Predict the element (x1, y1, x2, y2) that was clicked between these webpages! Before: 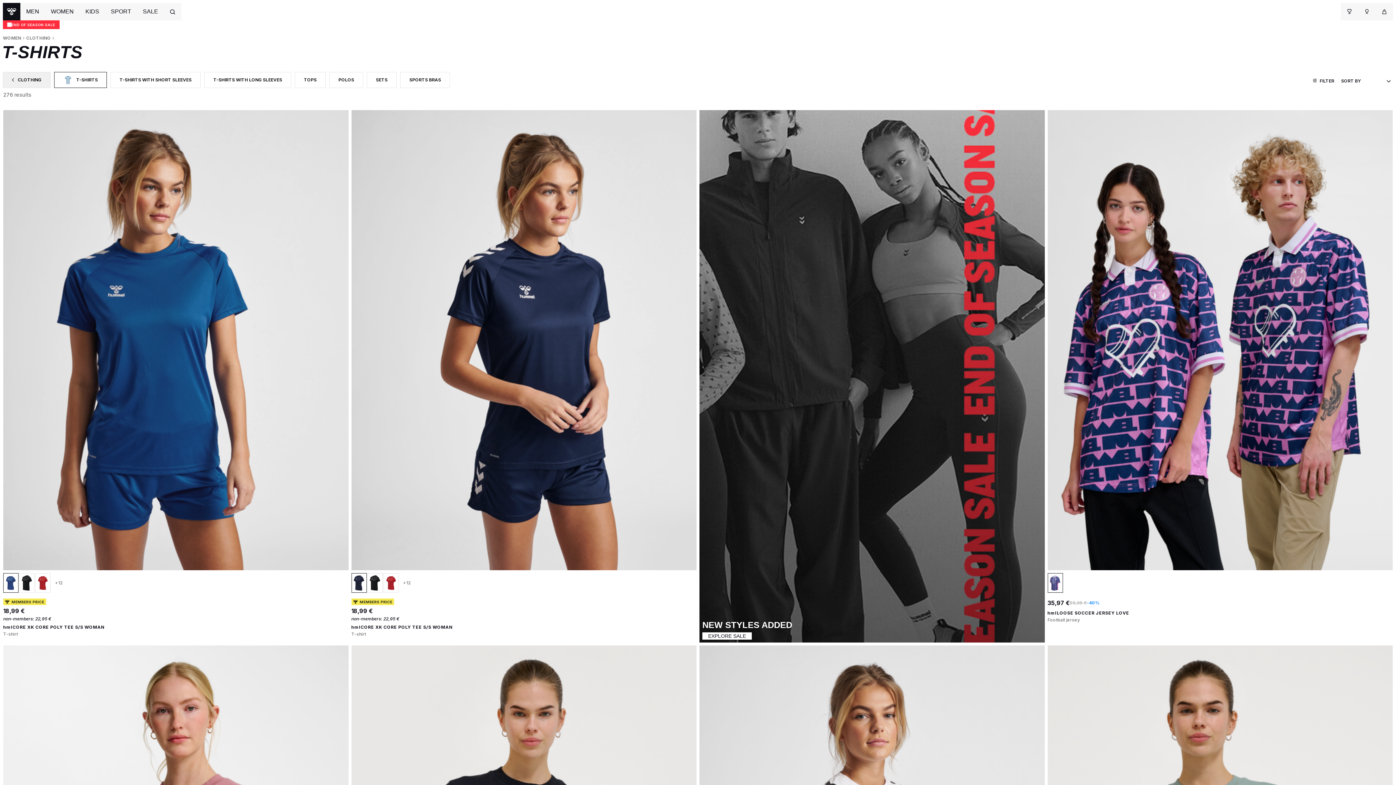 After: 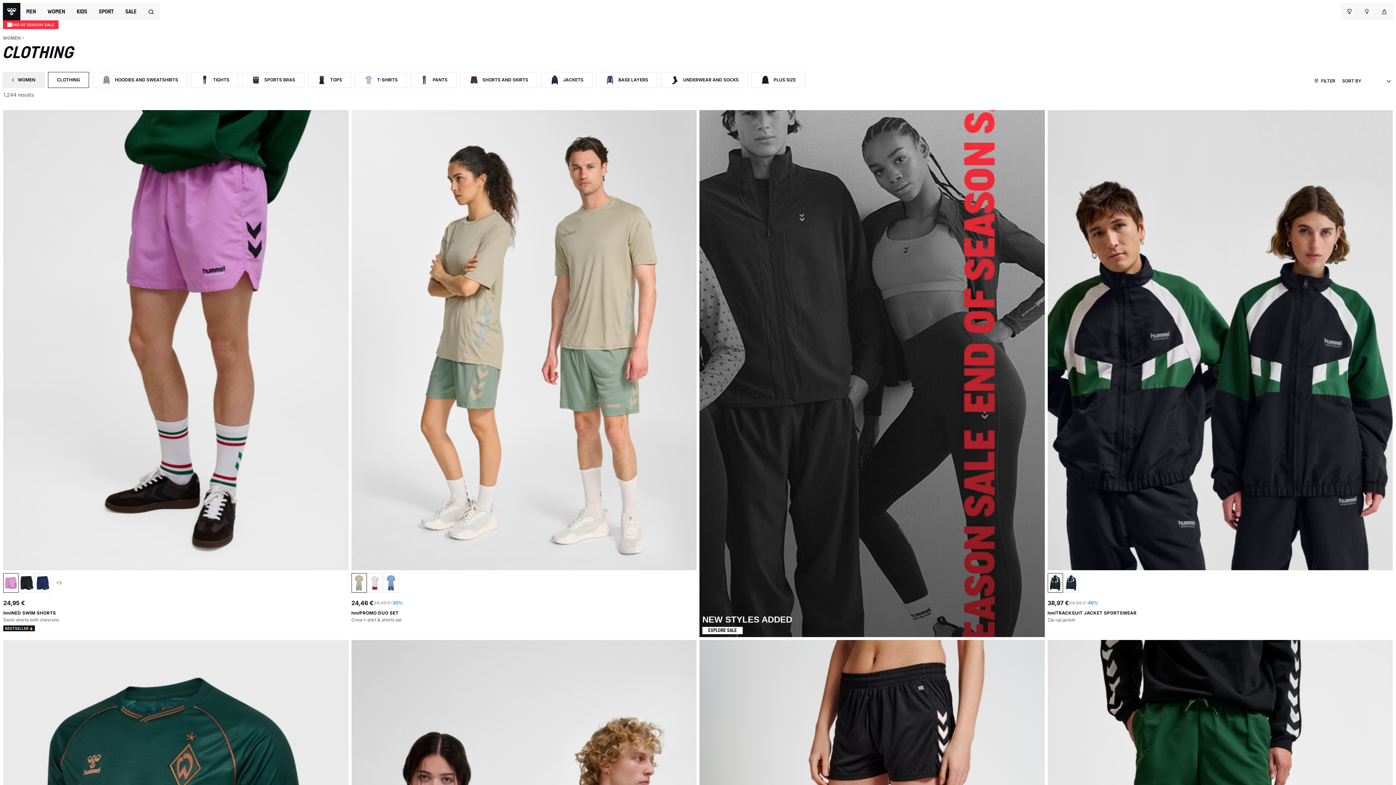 Action: label: CLOTHING bbox: (26, 34, 55, 41)